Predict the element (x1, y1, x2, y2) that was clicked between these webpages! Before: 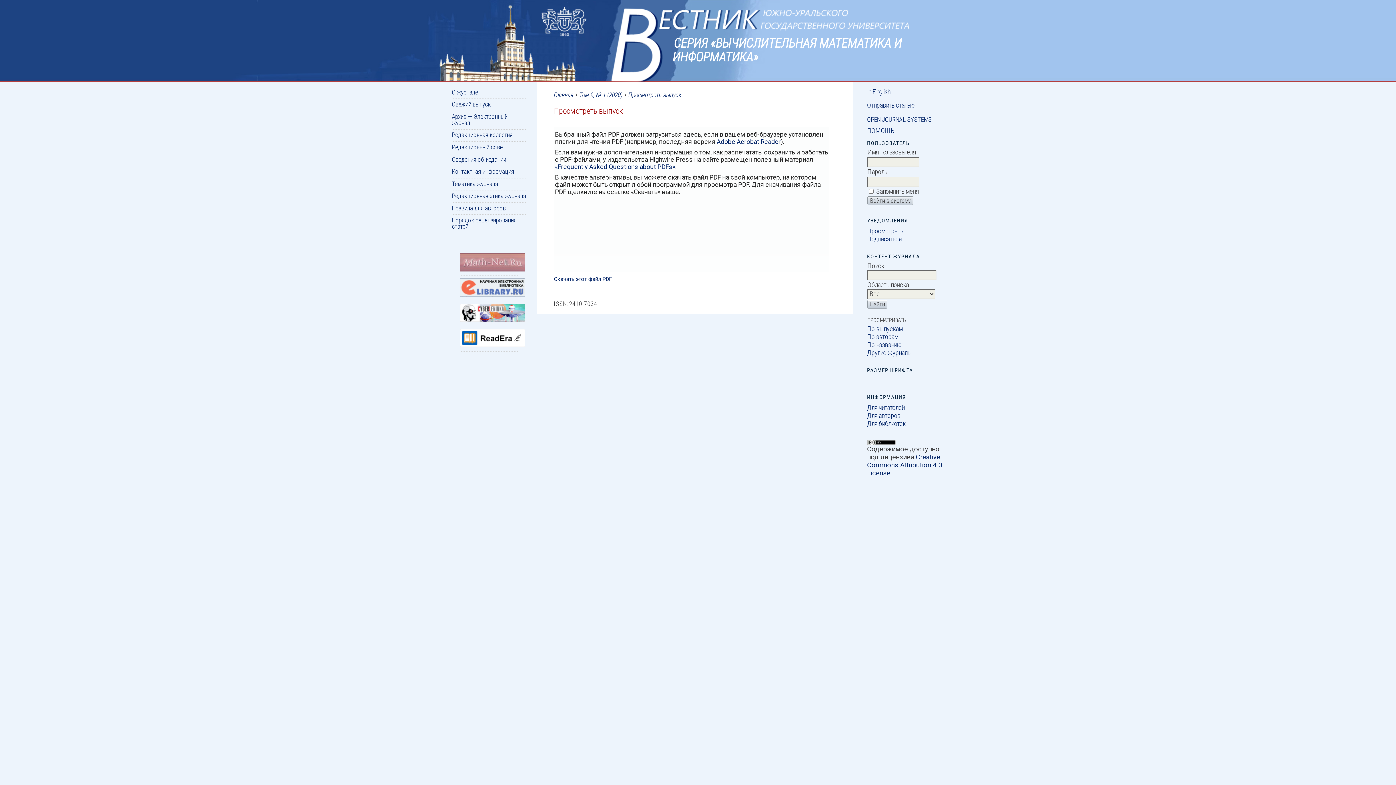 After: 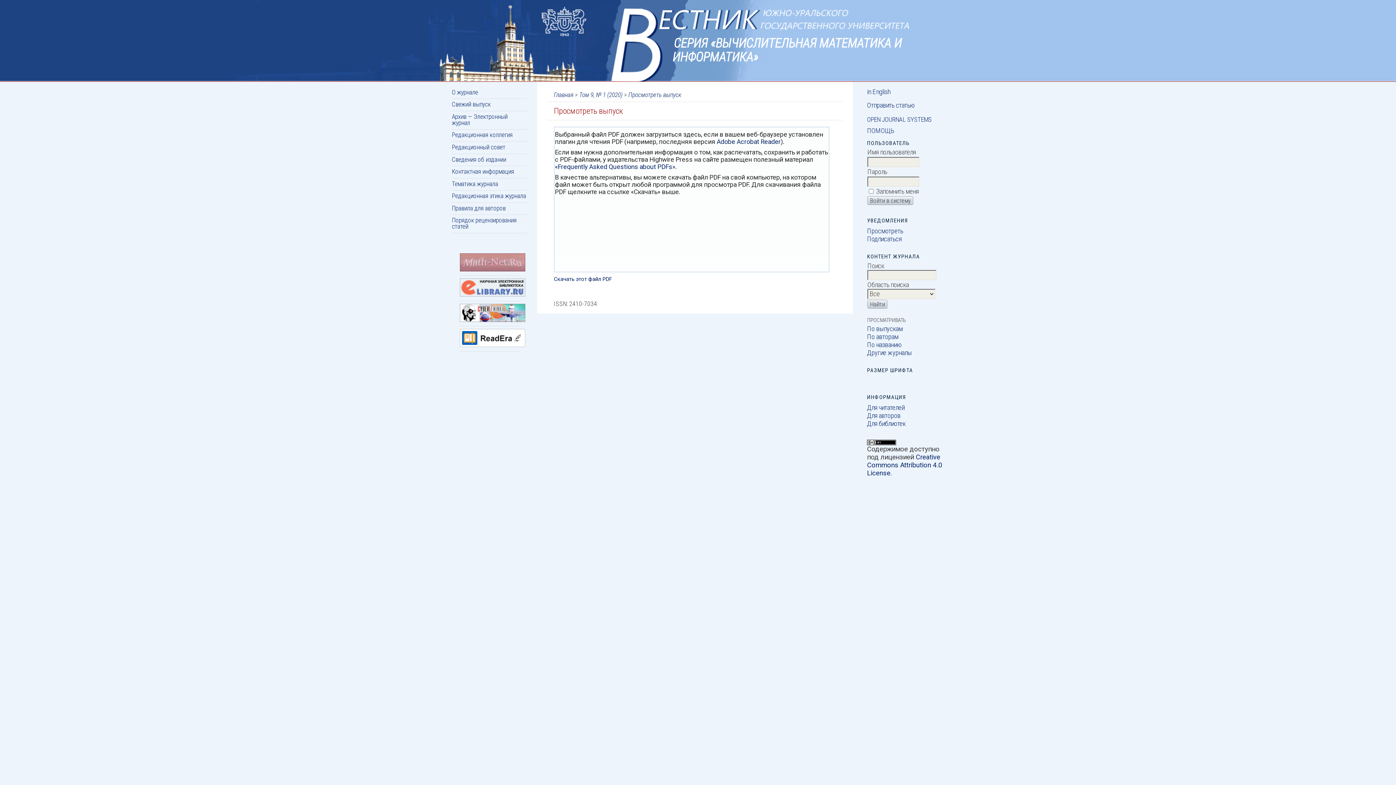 Action: bbox: (628, 91, 681, 98) label: Просмотреть выпуск